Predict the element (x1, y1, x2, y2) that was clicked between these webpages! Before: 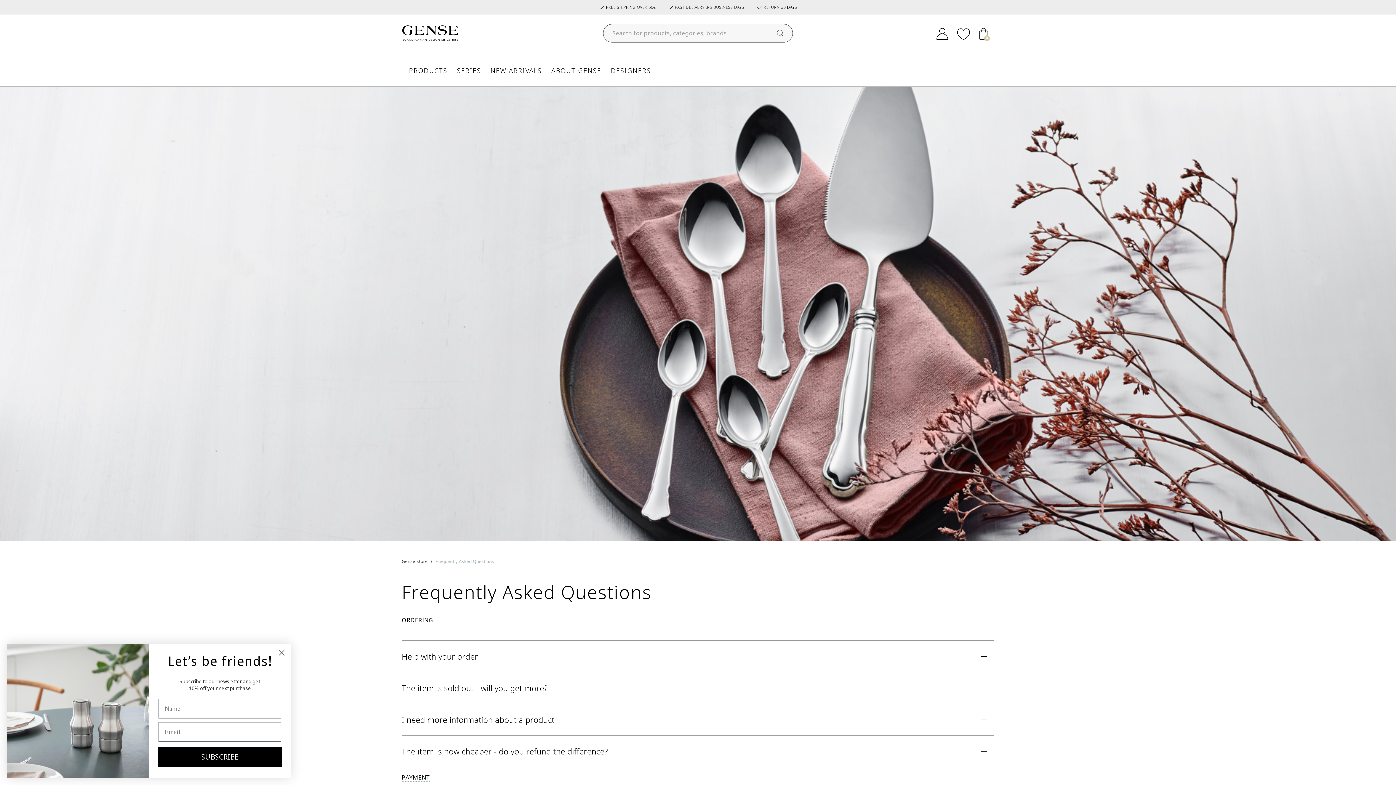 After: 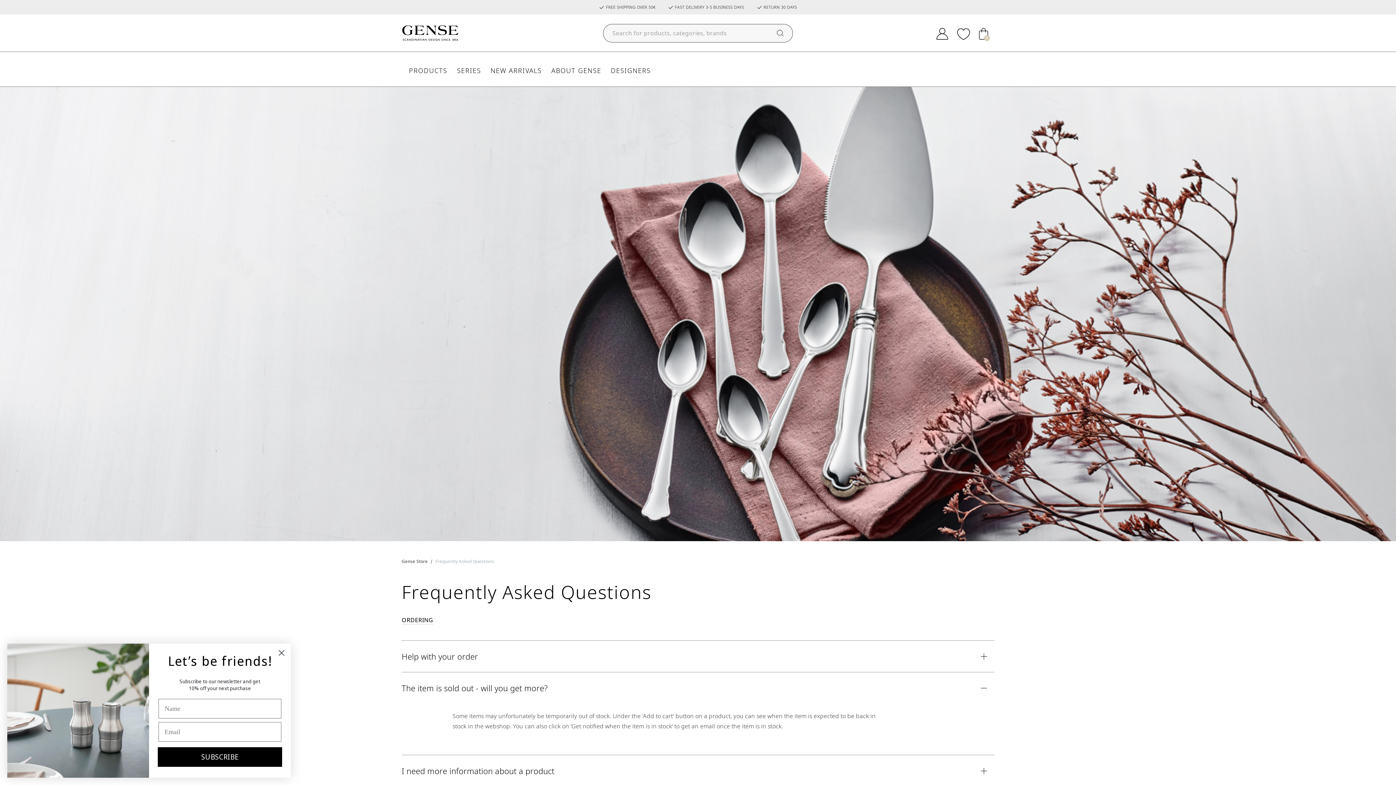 Action: bbox: (401, 672, 994, 704) label: The item is sold out - will you get more?